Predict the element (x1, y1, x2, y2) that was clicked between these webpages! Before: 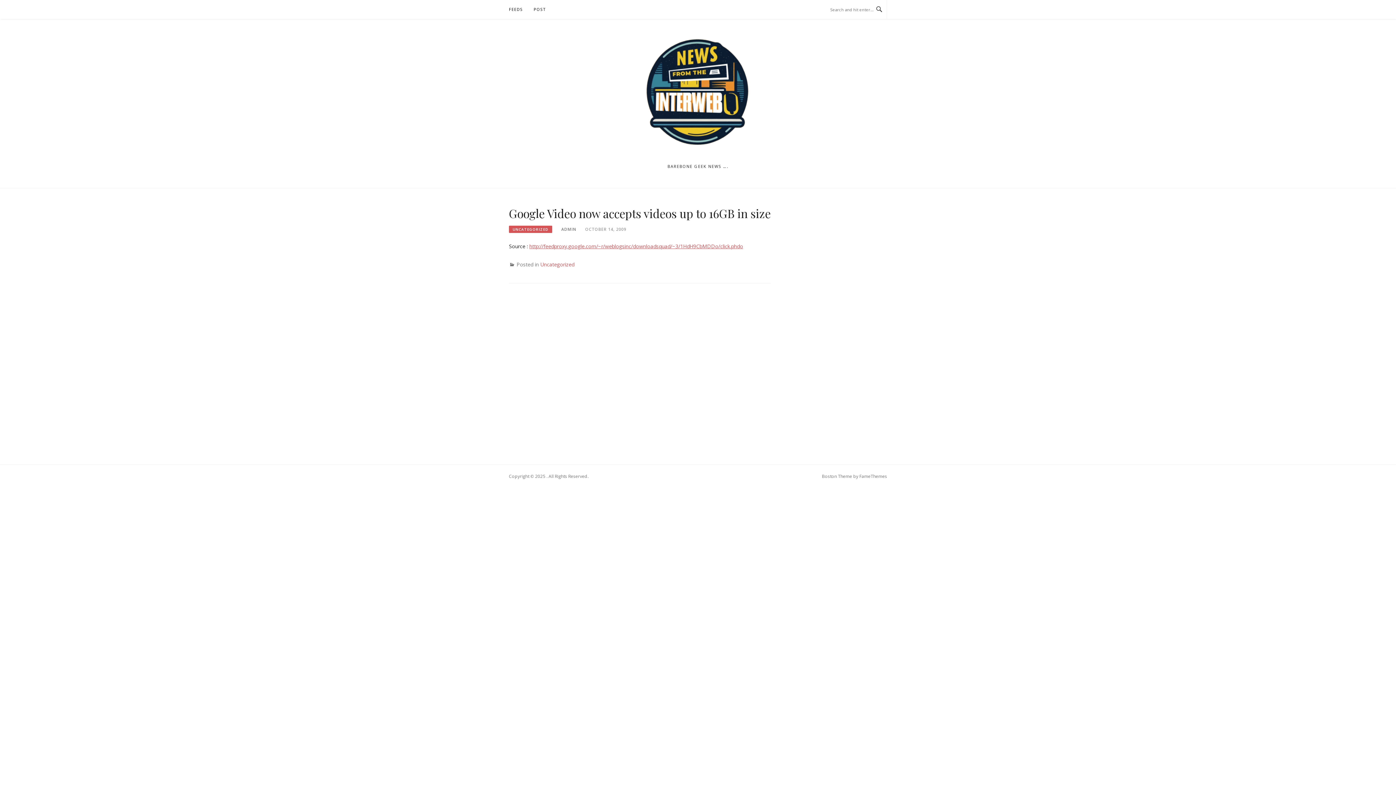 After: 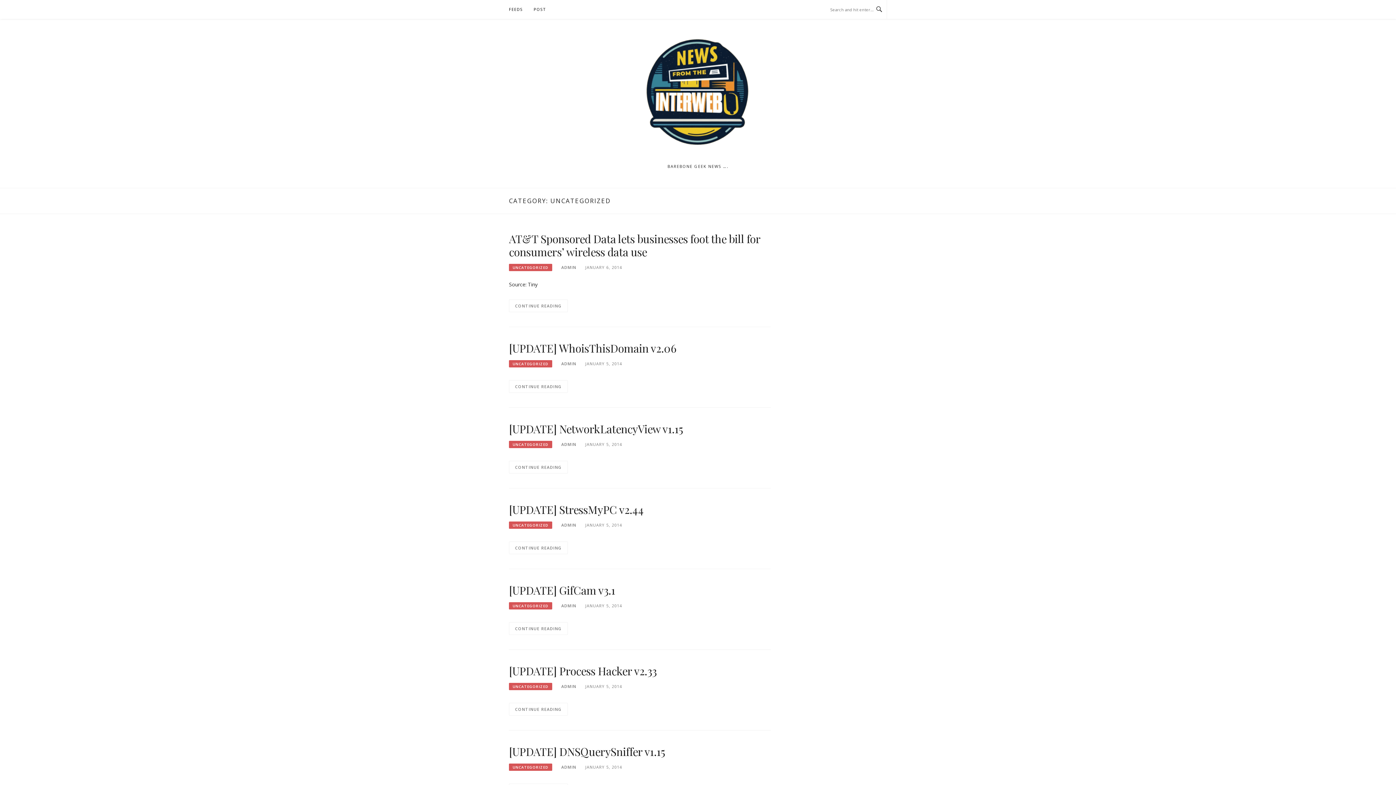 Action: label: UNCATEGORIZED bbox: (509, 225, 552, 233)